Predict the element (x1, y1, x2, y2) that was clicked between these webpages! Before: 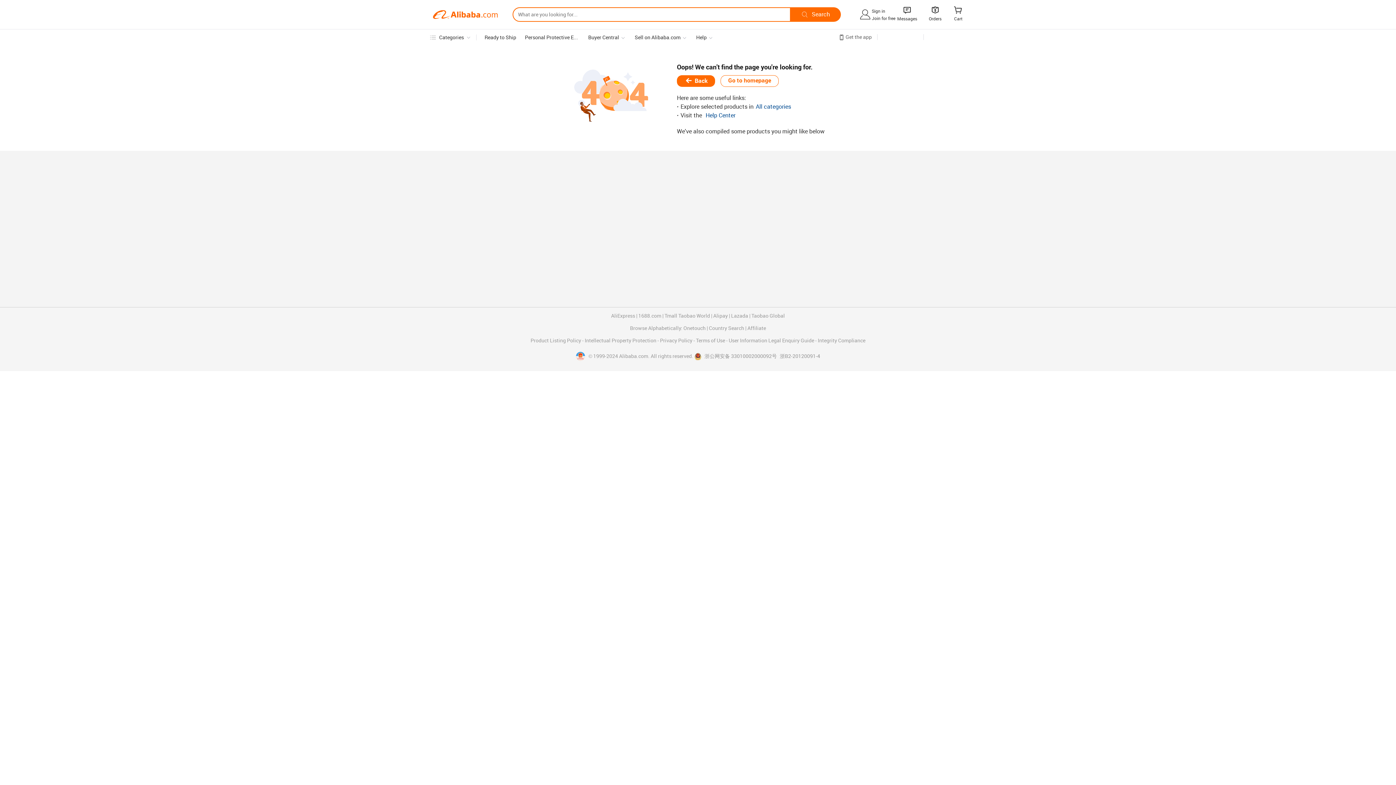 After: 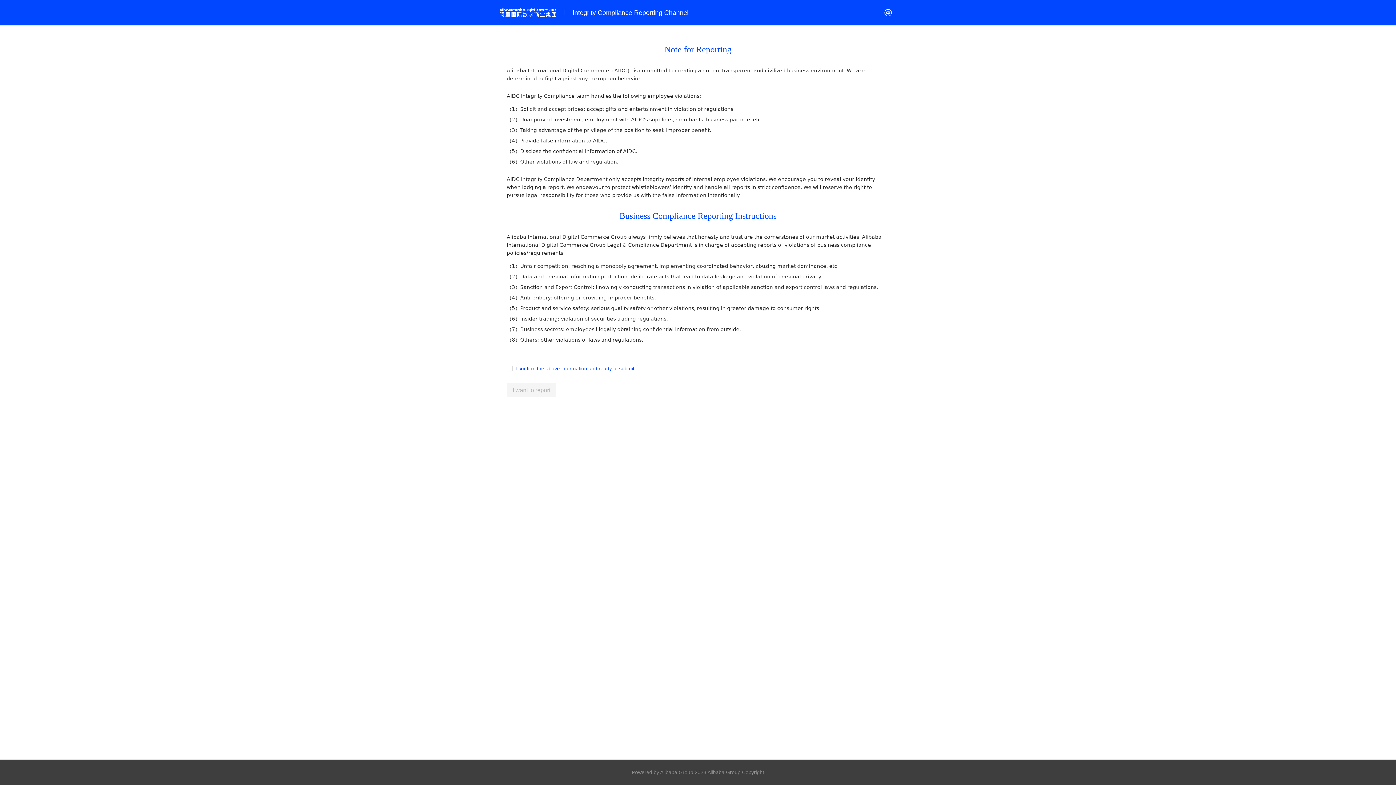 Action: label: Integrity Compliance bbox: (818, 338, 865, 343)